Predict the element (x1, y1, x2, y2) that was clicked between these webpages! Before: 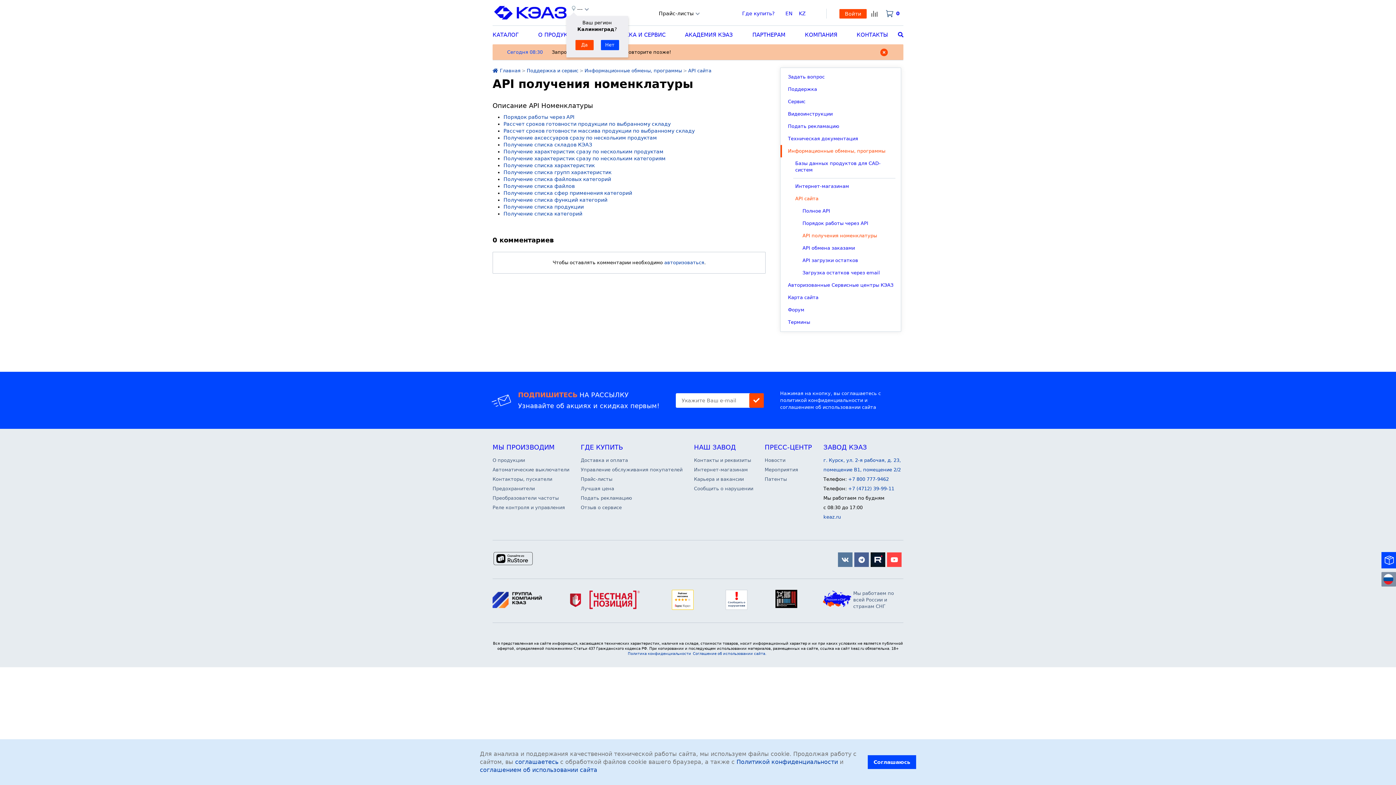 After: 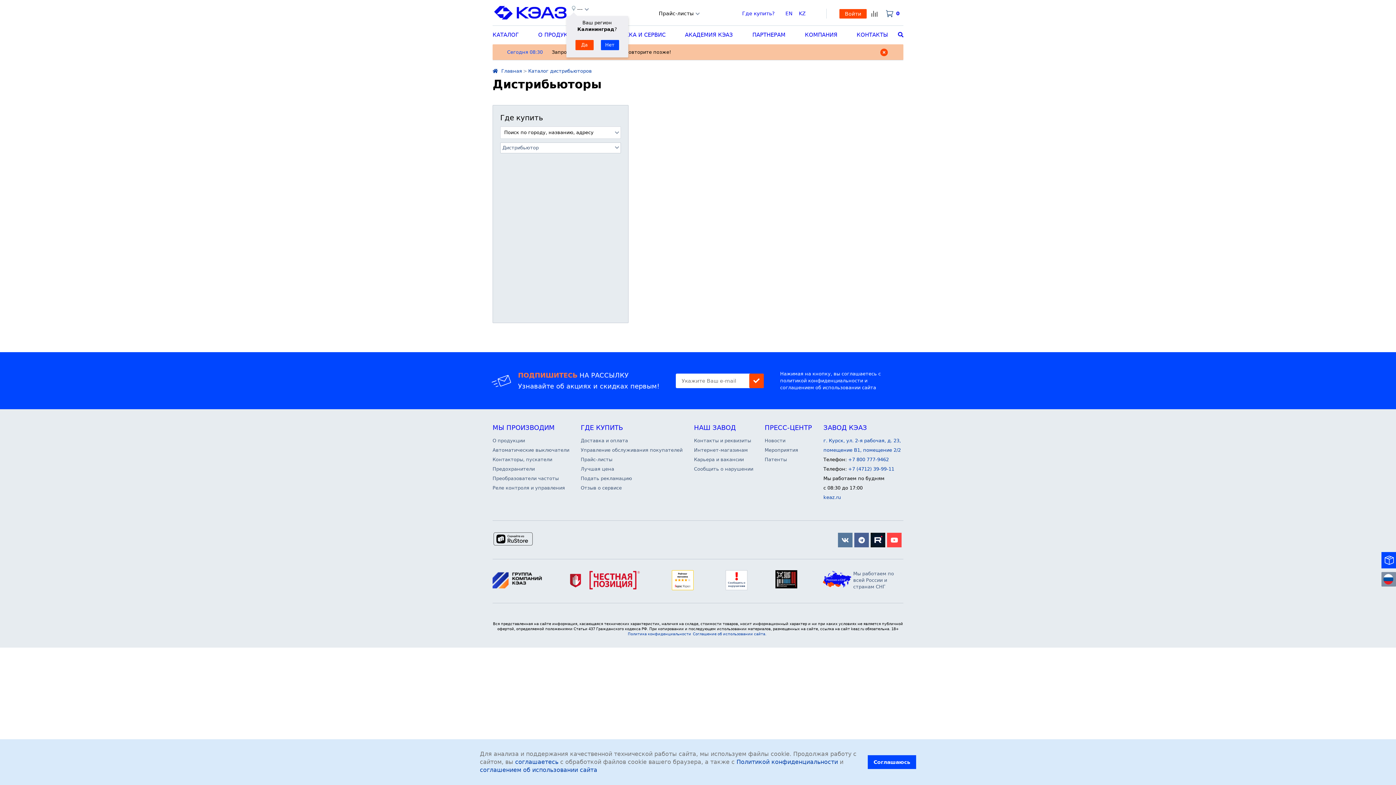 Action: label: Мы работаем по всей России и странам СНГ bbox: (821, 590, 903, 610)